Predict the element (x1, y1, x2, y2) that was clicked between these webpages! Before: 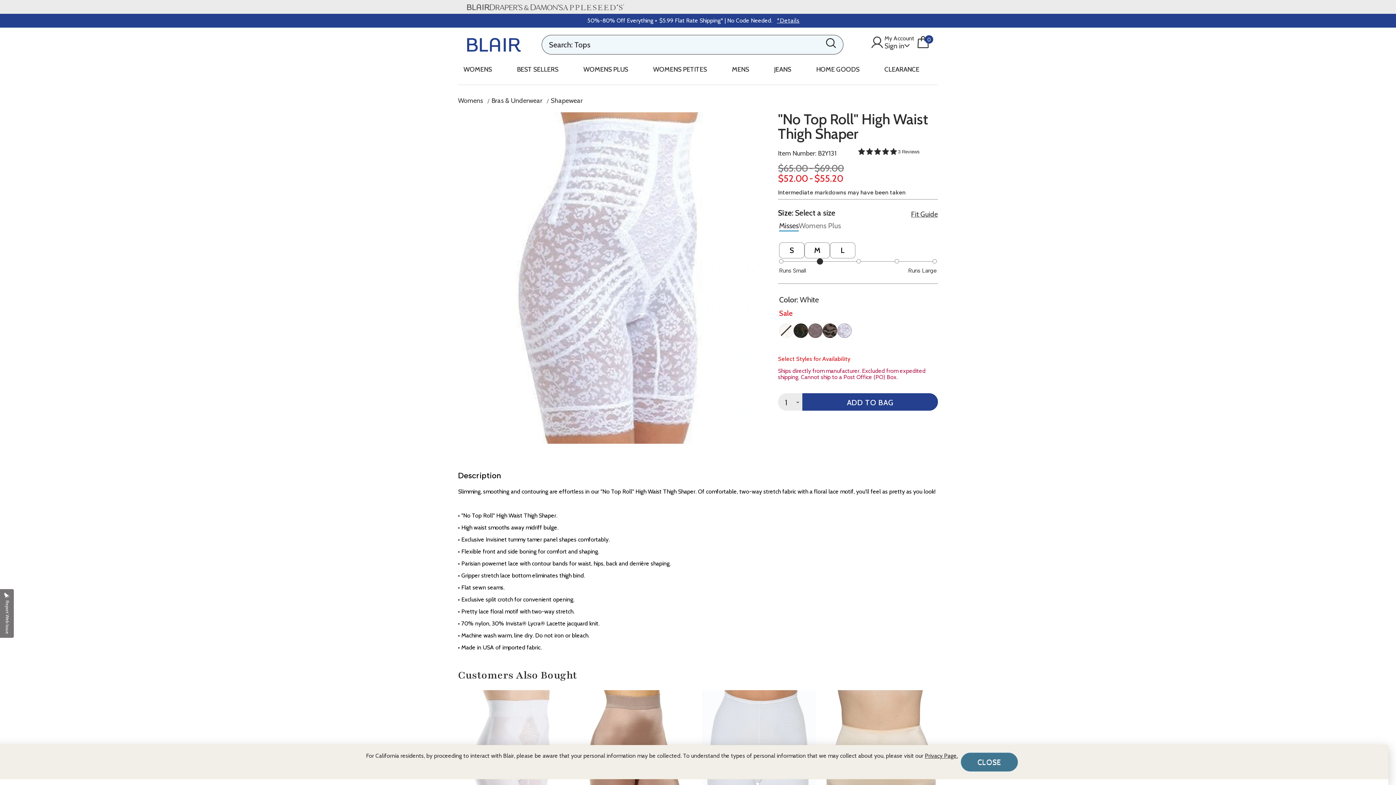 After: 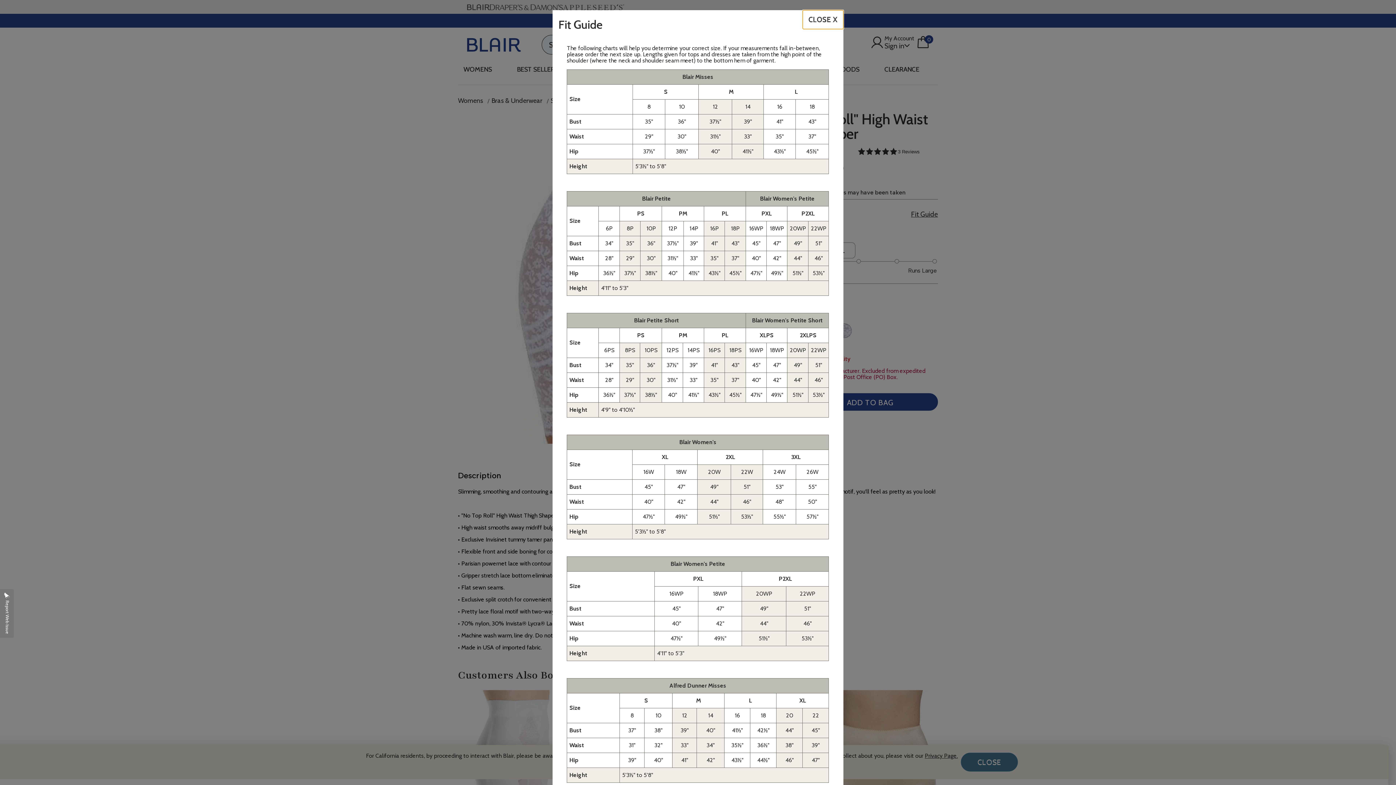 Action: label: Fit Guide bbox: (911, 210, 938, 218)